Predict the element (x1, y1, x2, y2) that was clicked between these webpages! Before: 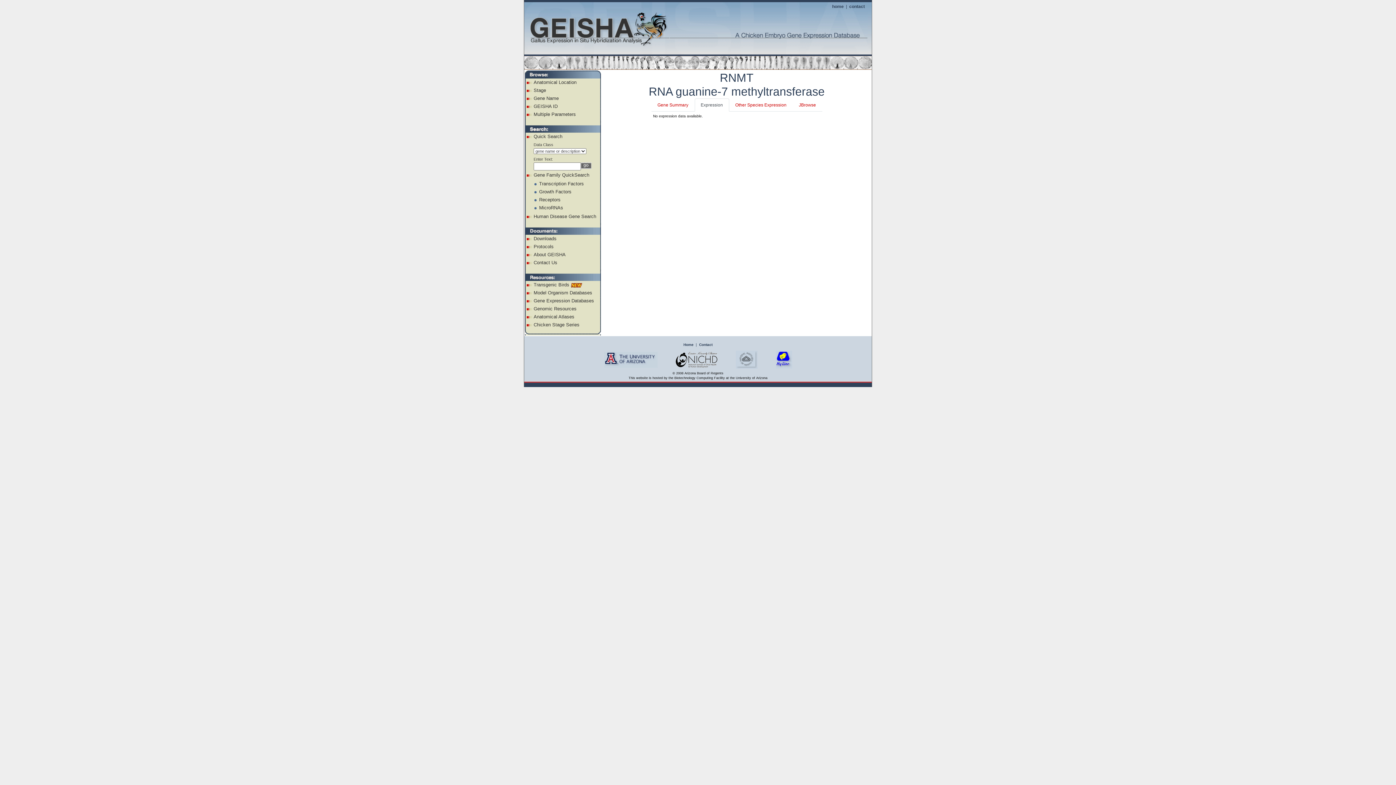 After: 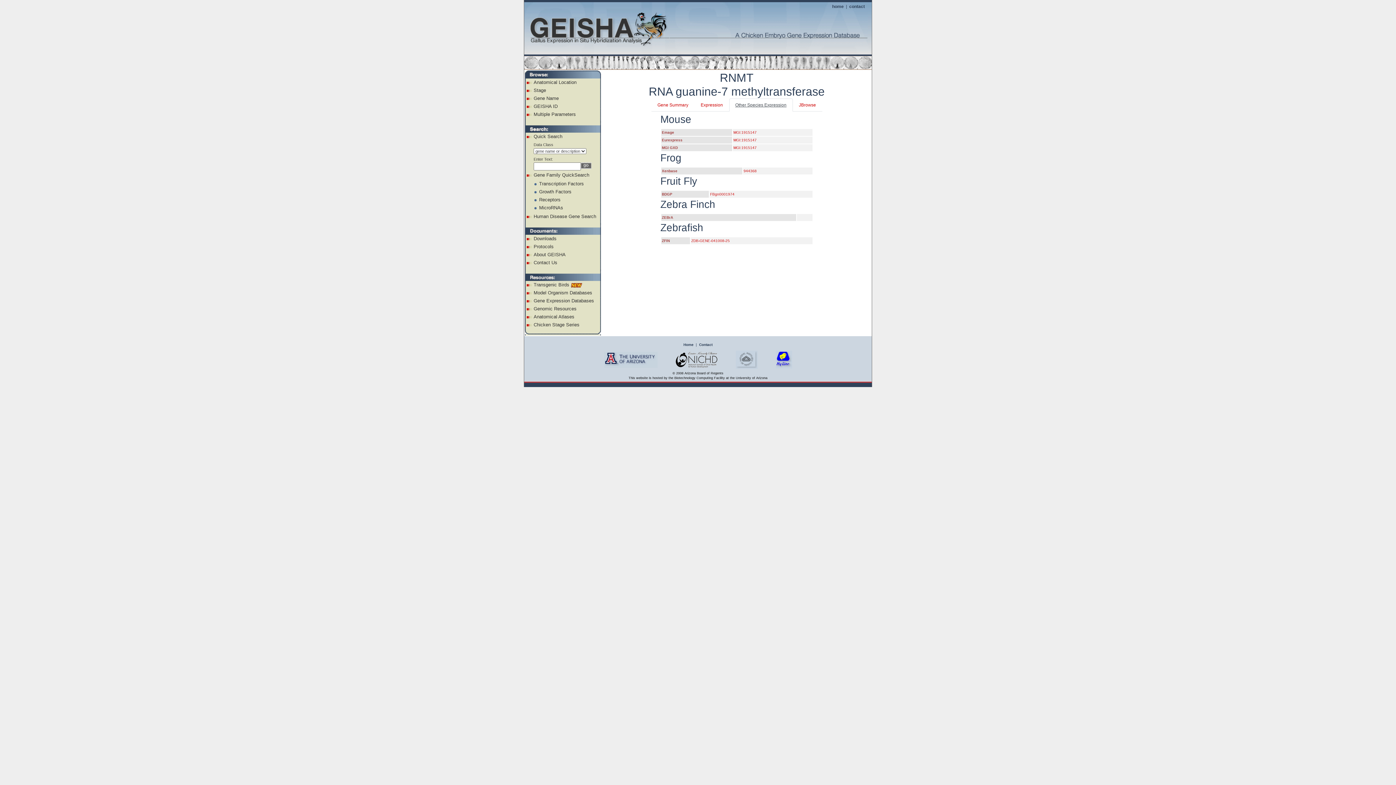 Action: label: Other Species Expression bbox: (729, 98, 792, 111)